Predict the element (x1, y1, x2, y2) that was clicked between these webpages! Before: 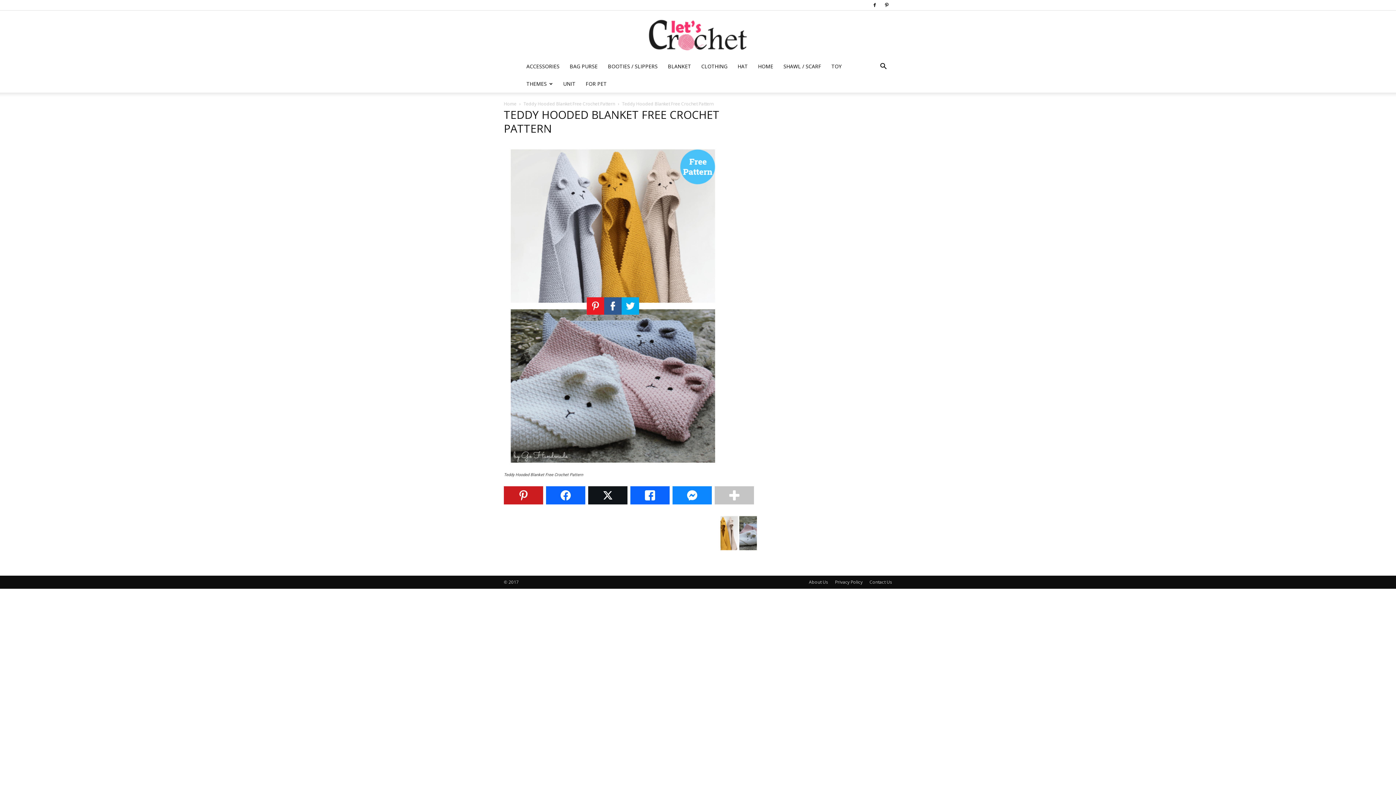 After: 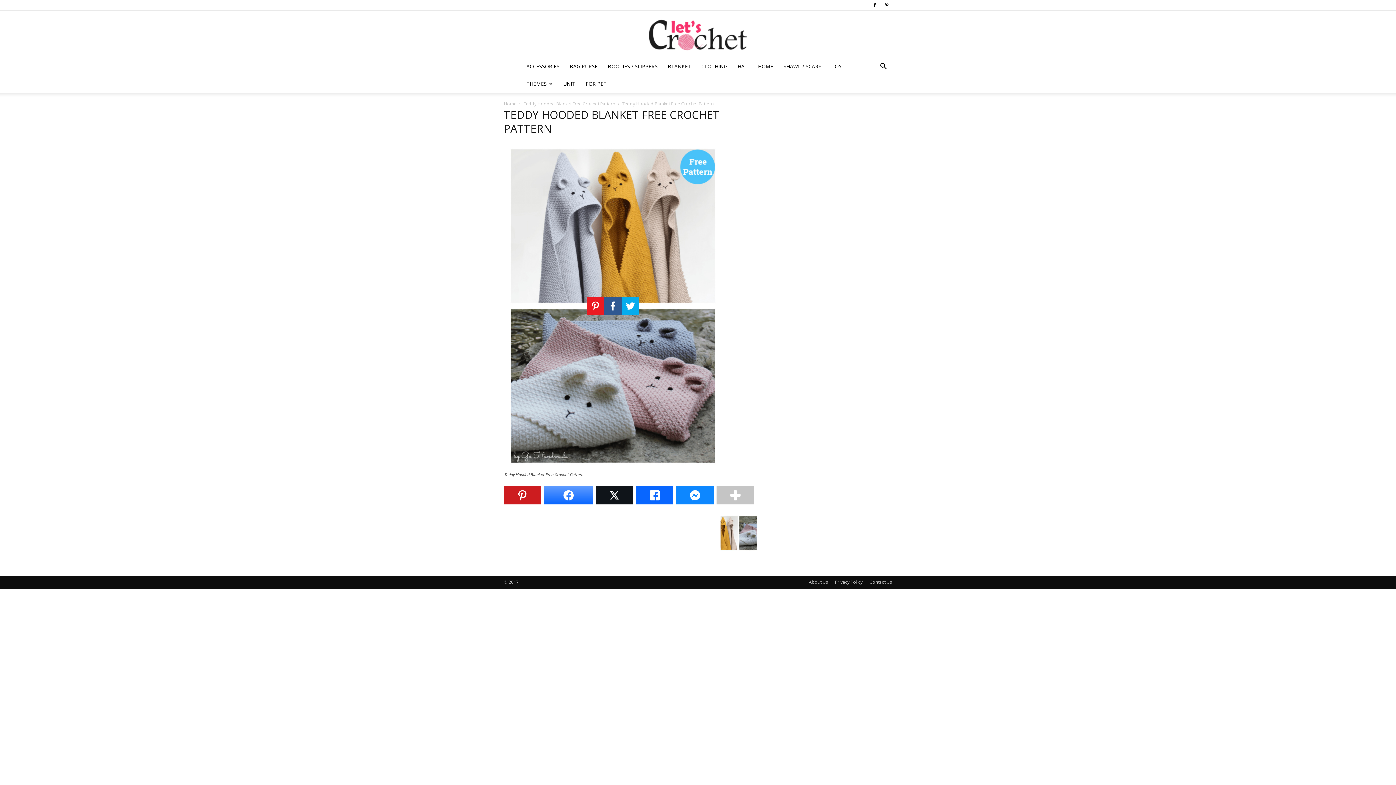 Action: bbox: (546, 486, 585, 504)